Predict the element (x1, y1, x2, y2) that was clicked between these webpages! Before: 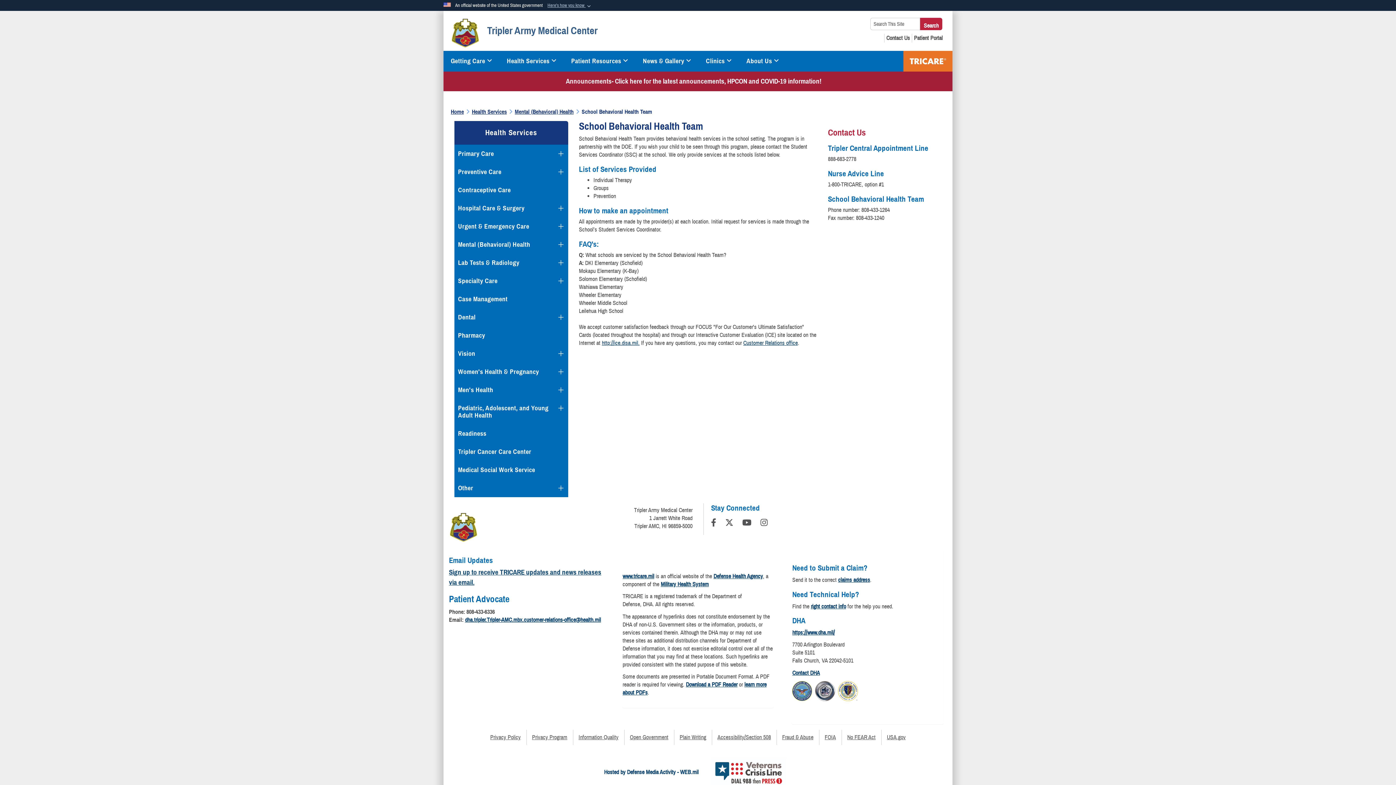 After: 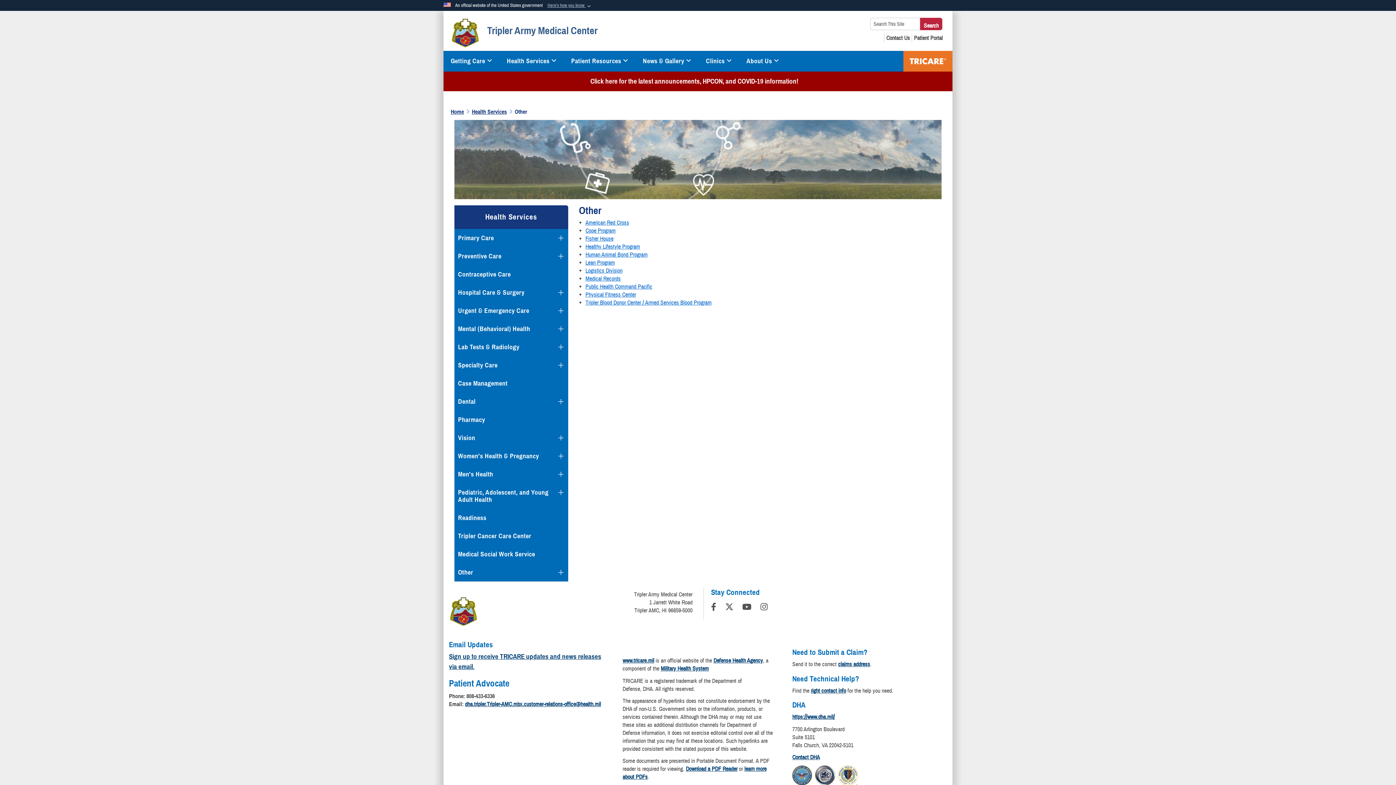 Action: bbox: (454, 479, 568, 497) label: Other